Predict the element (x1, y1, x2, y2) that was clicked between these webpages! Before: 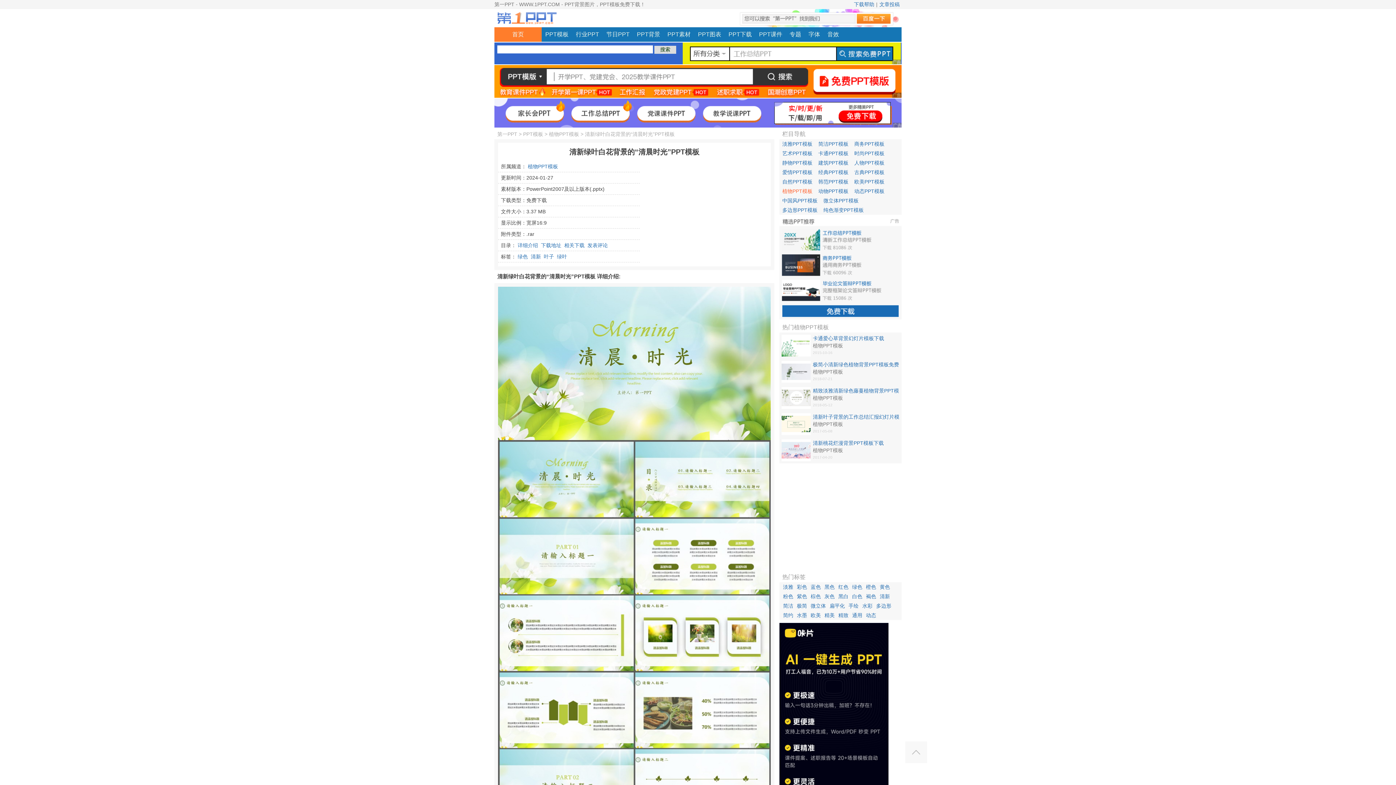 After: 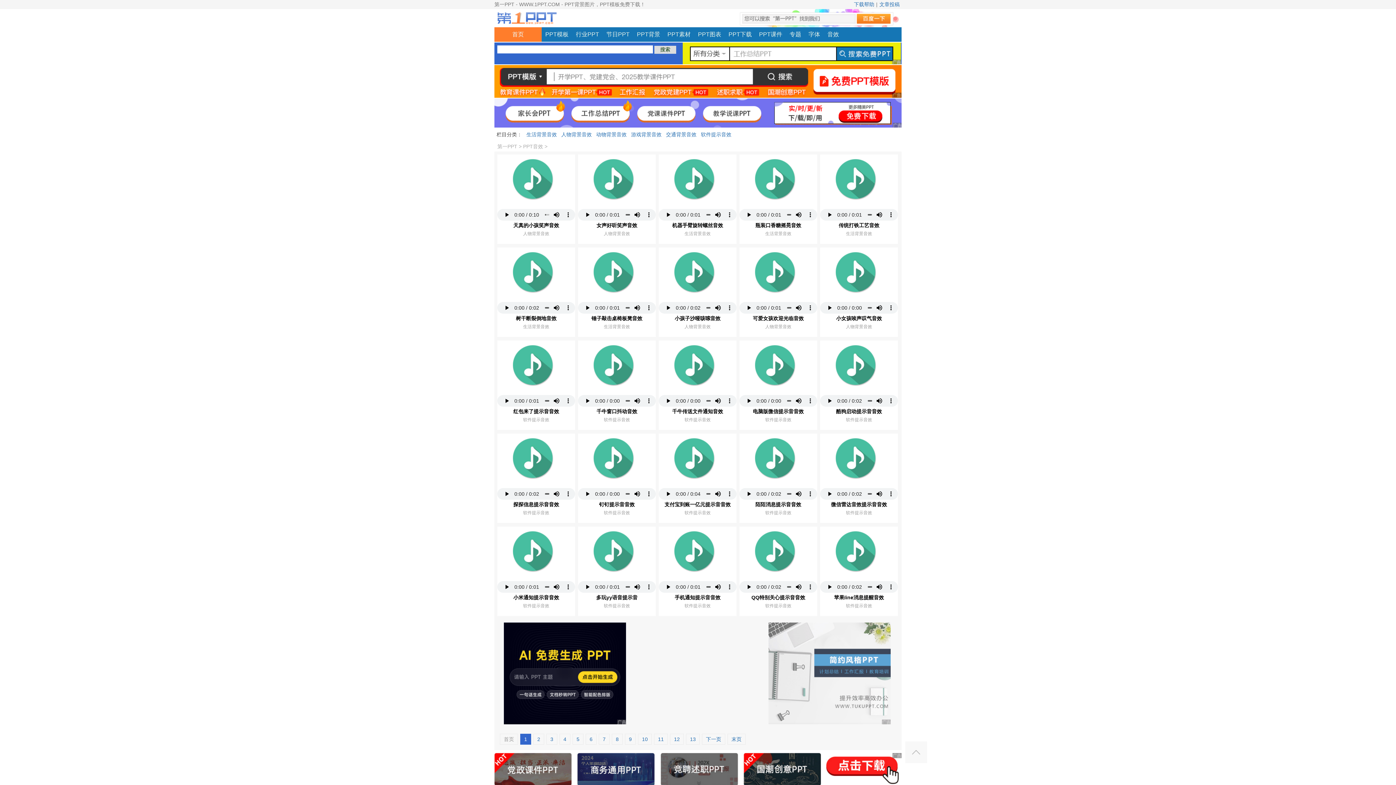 Action: bbox: (827, 31, 839, 37) label: 音效